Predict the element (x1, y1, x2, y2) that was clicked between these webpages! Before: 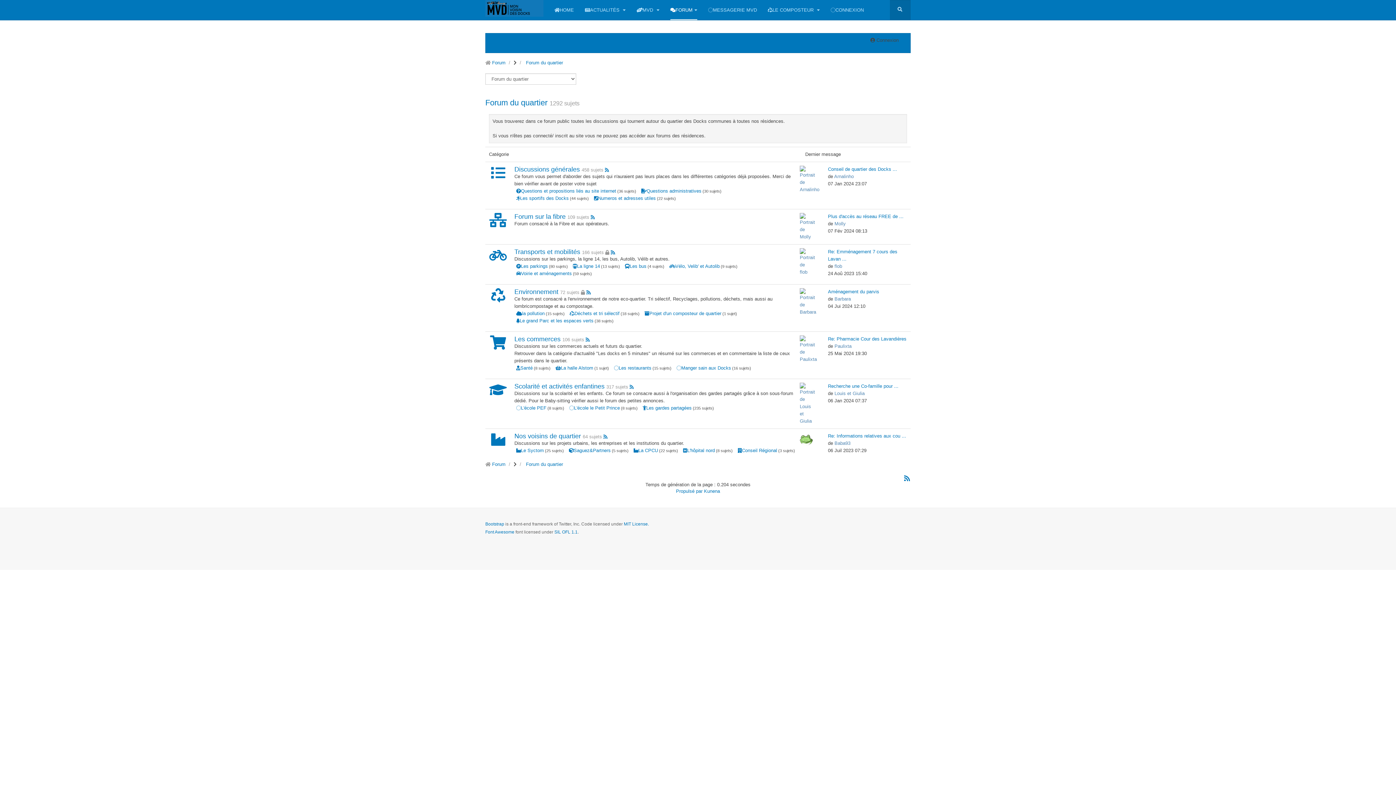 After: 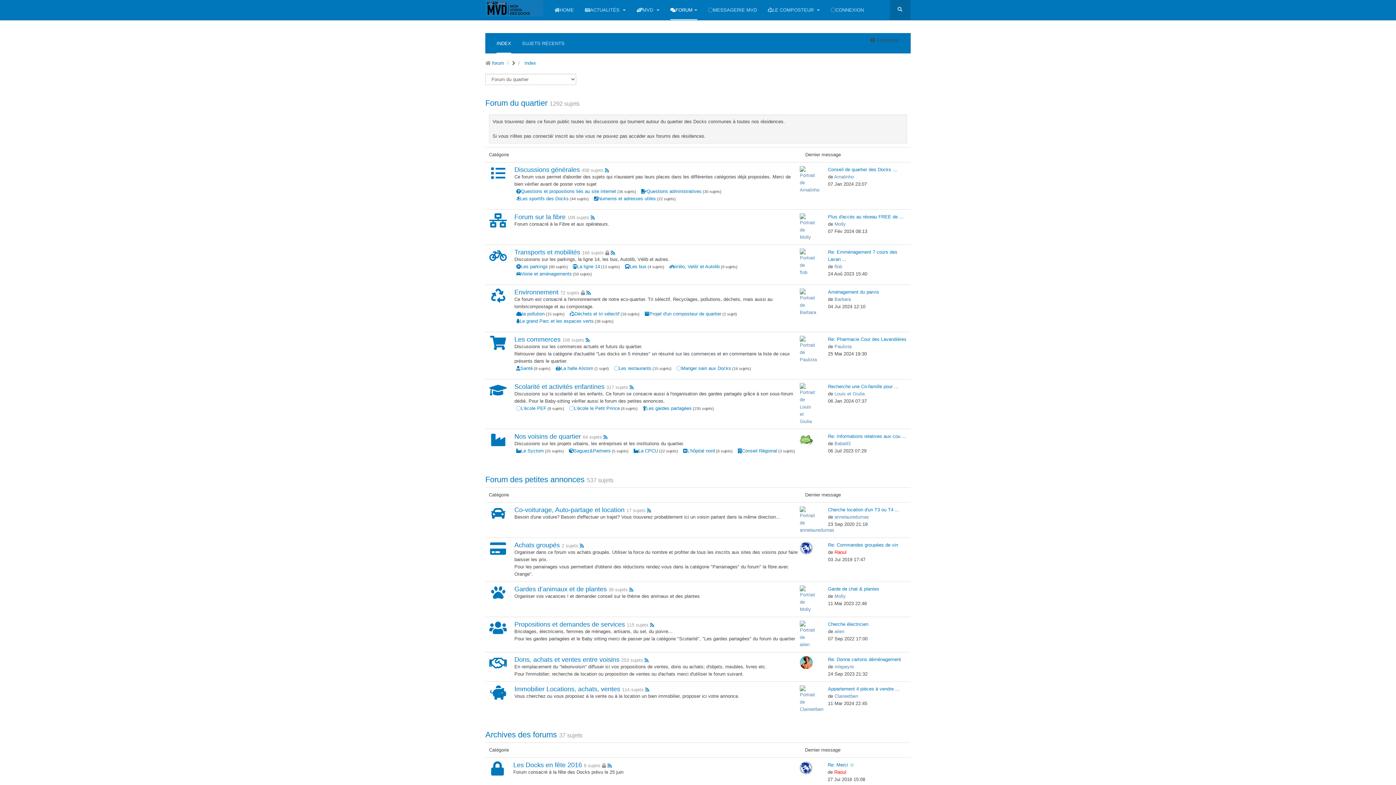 Action: bbox: (492, 461, 505, 467) label: Forum